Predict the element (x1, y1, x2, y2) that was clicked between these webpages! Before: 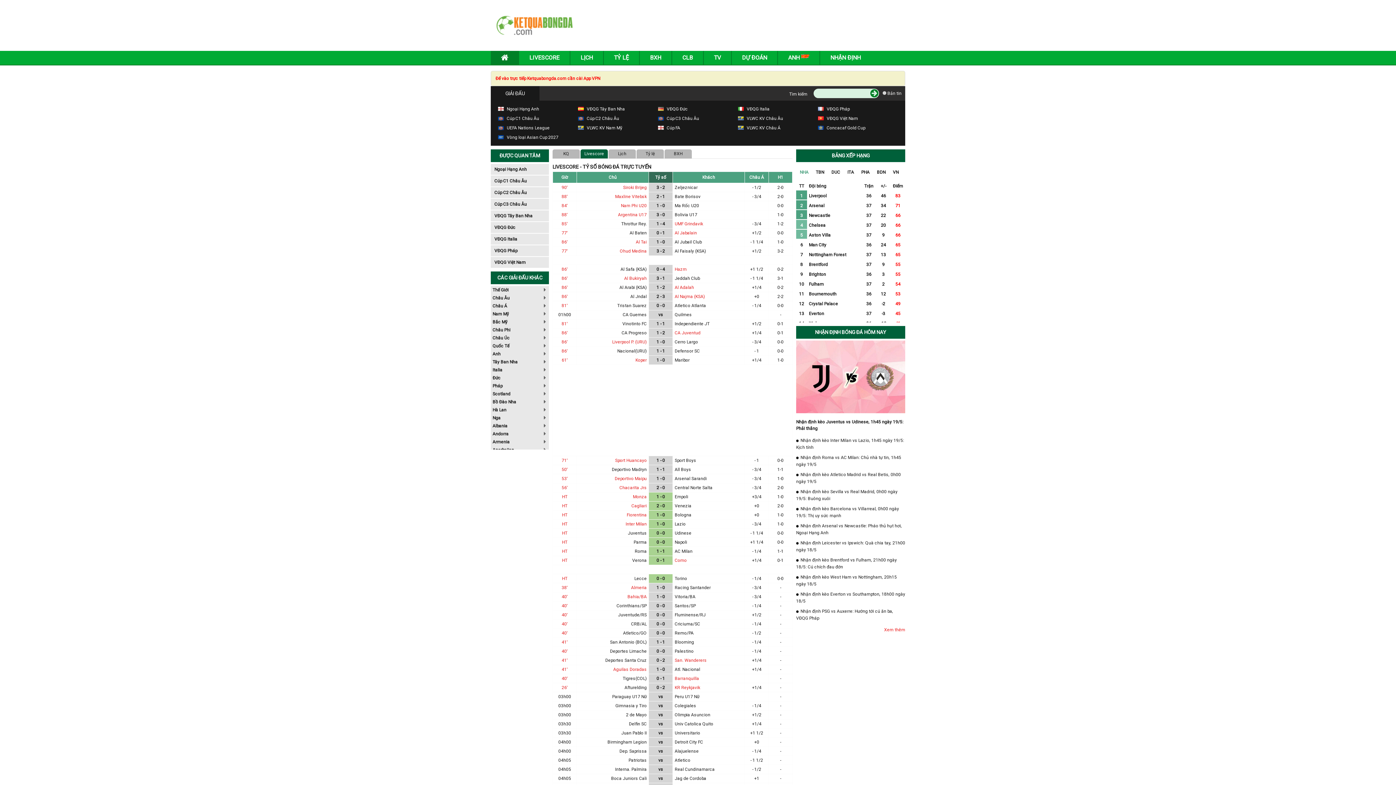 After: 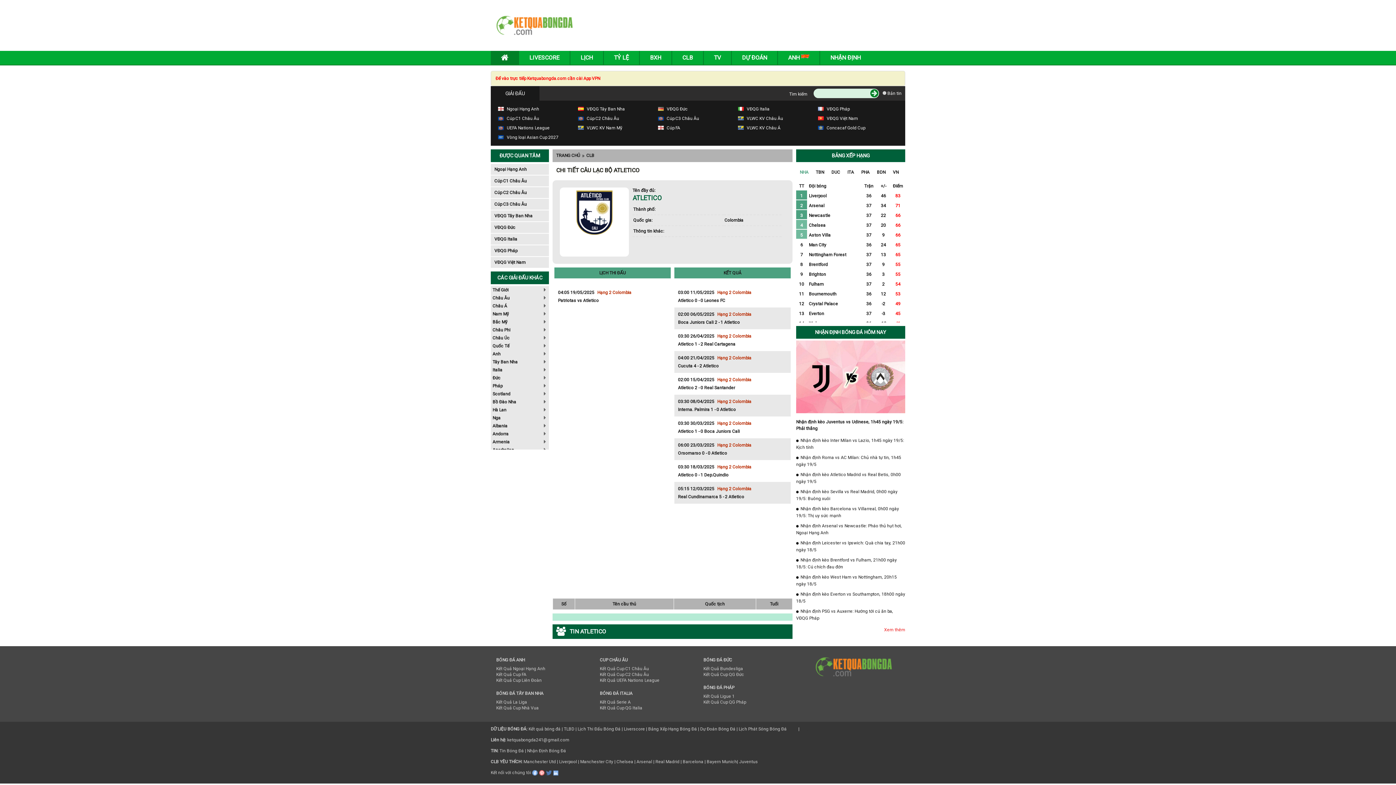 Action: bbox: (674, 758, 690, 763) label: Atletico